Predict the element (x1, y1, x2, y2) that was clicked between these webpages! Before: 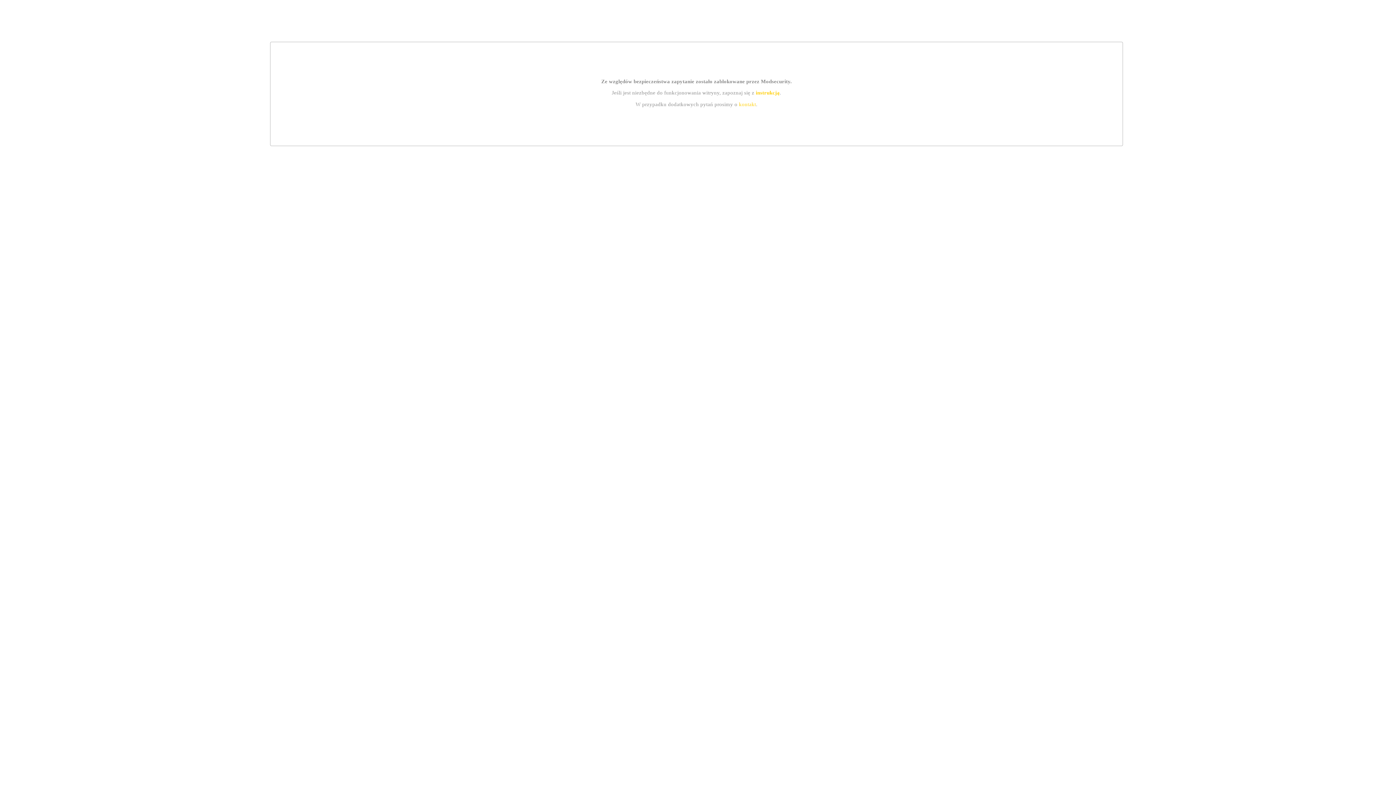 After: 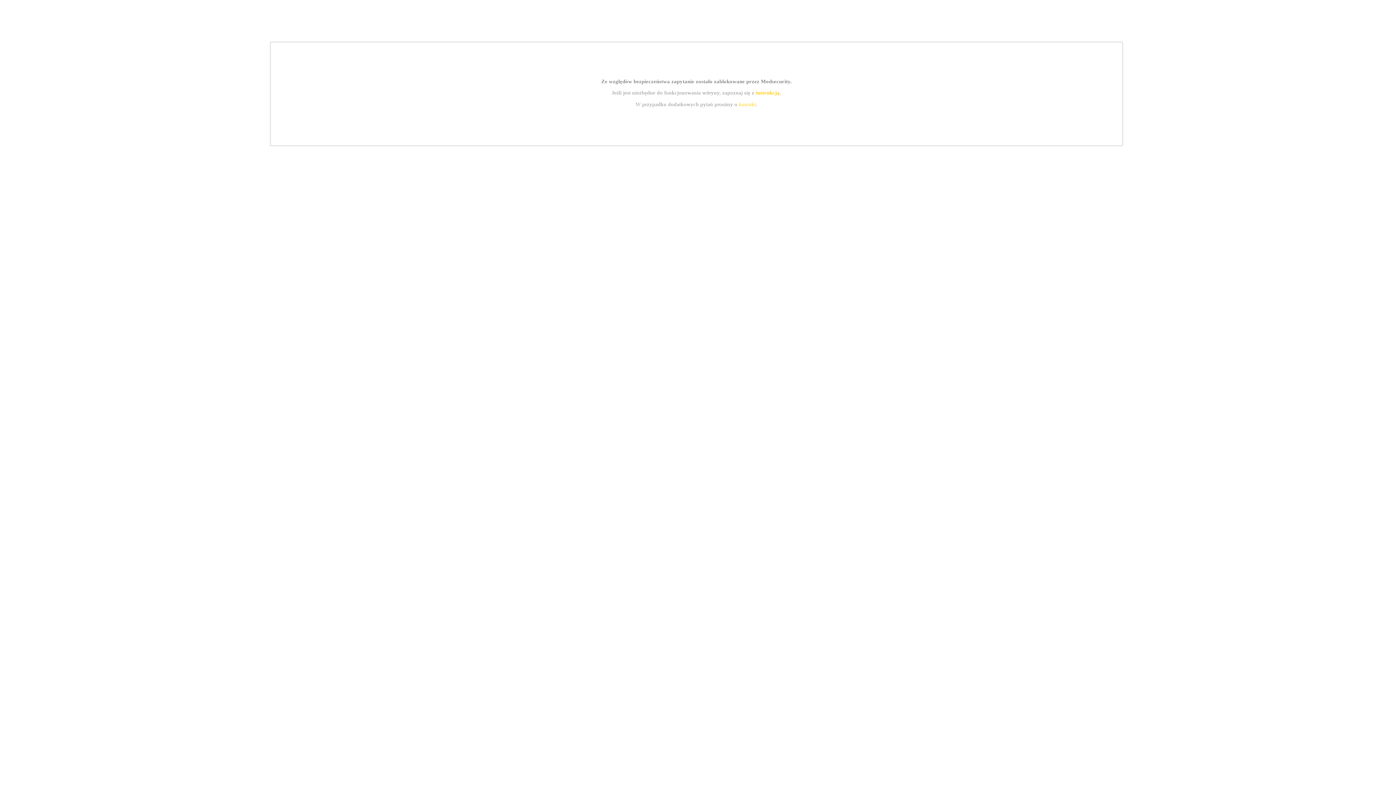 Action: label: instrukcją bbox: (755, 89, 779, 95)